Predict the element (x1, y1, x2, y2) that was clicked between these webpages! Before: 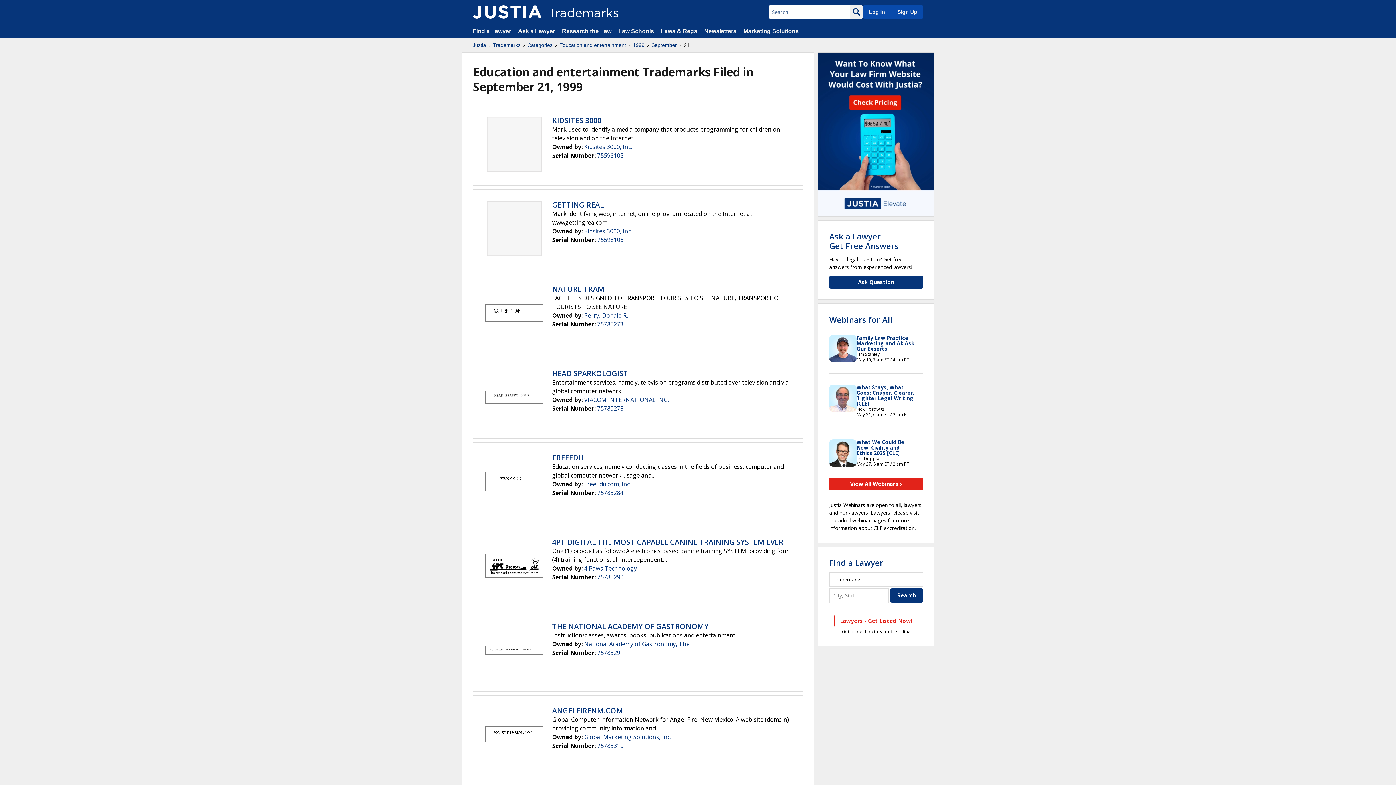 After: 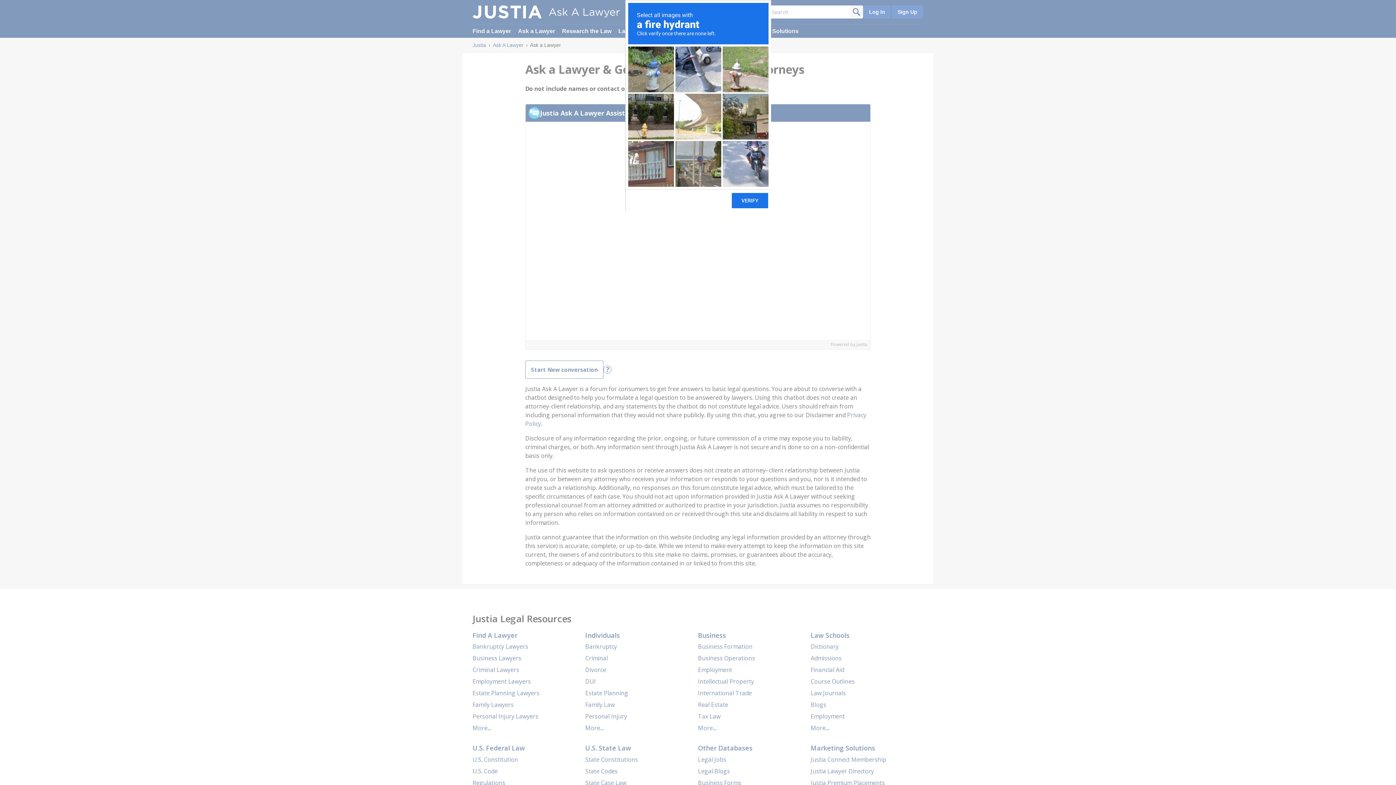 Action: bbox: (829, 276, 923, 288) label: Ask Question